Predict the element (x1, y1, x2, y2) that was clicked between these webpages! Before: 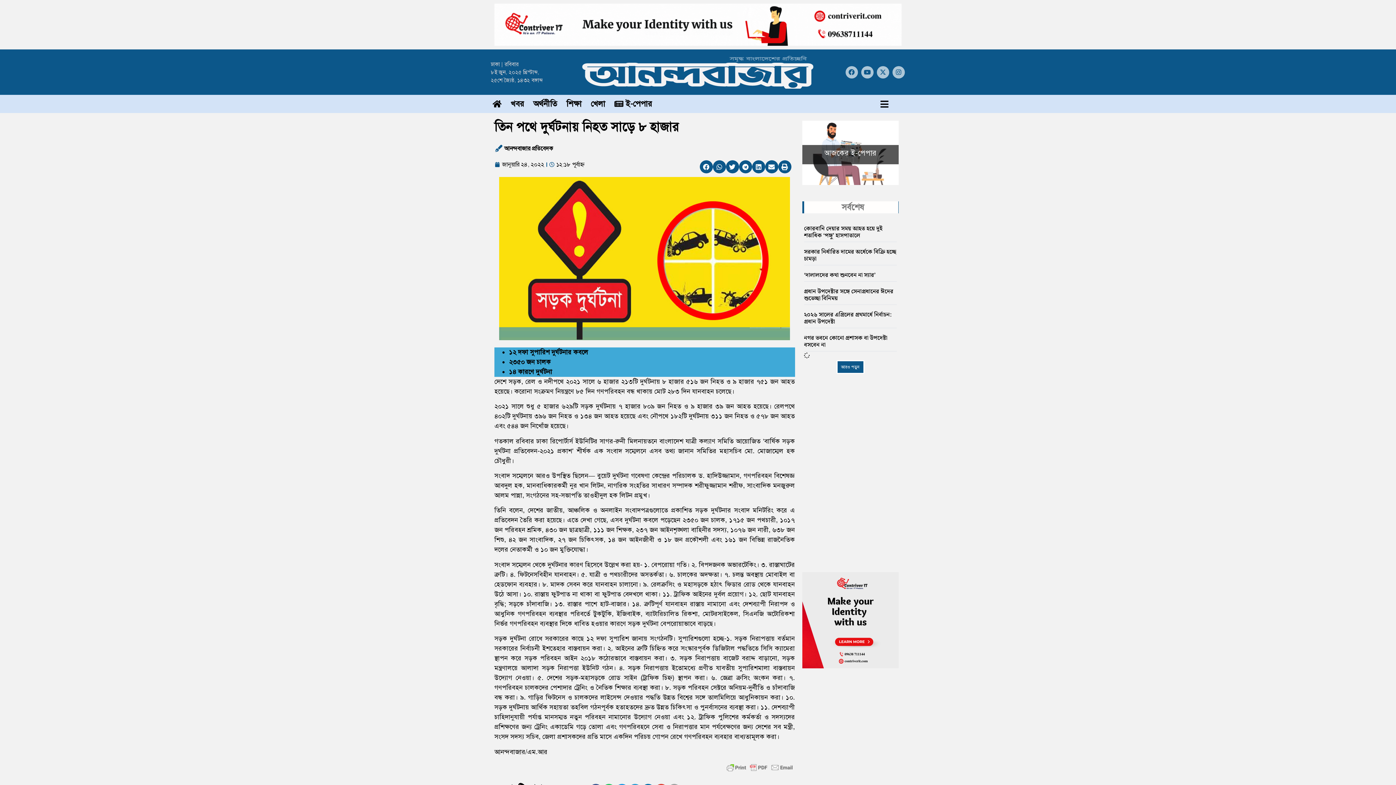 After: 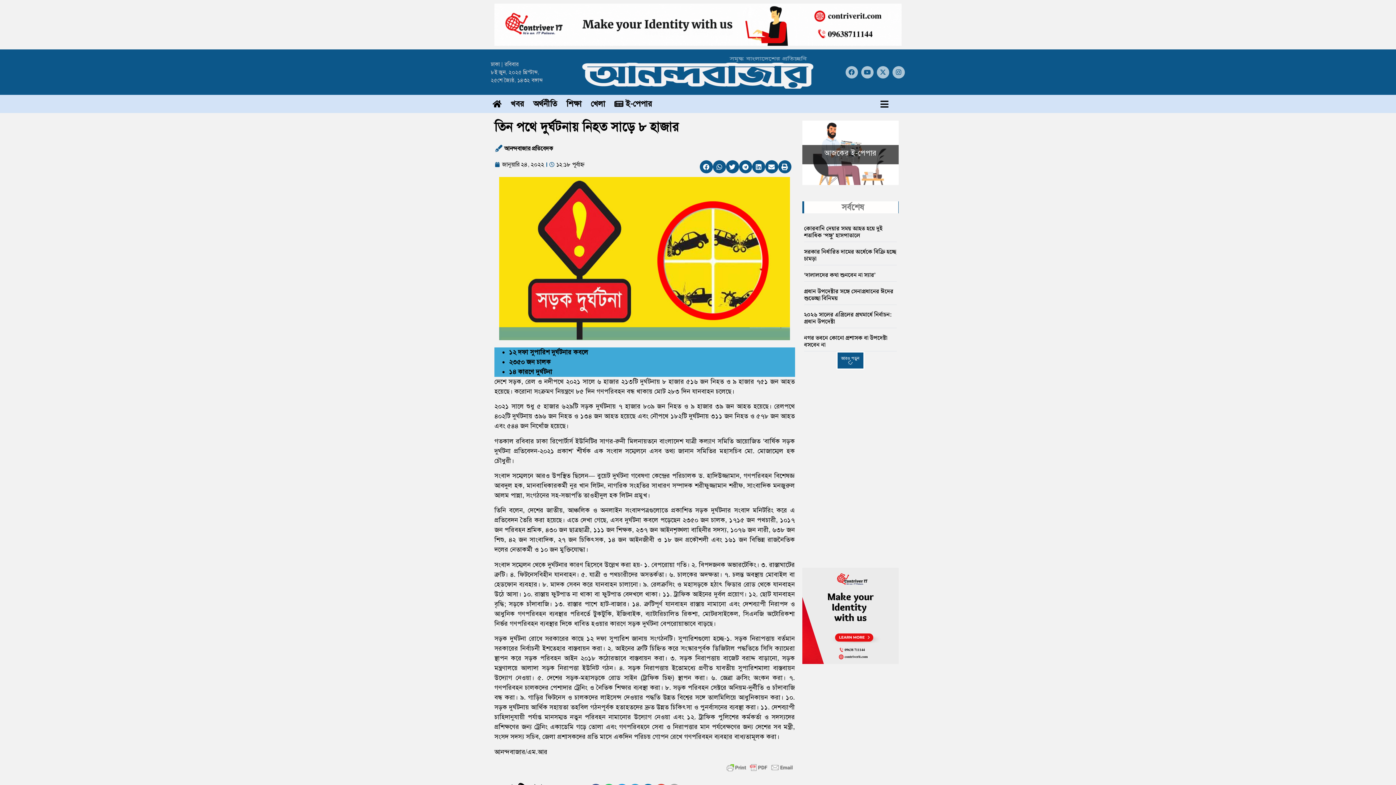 Action: bbox: (802, 148, 898, 157) label: আজকের ই-পেপার